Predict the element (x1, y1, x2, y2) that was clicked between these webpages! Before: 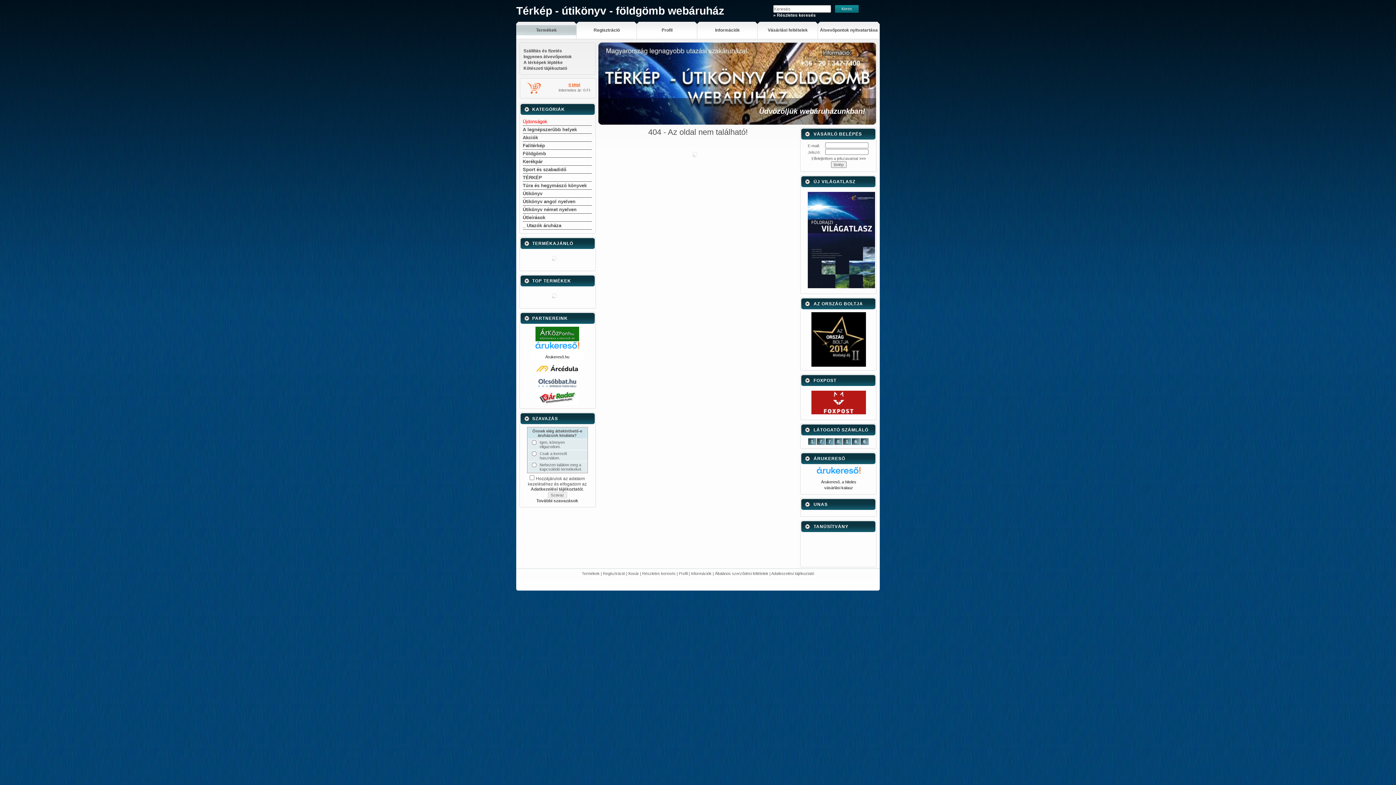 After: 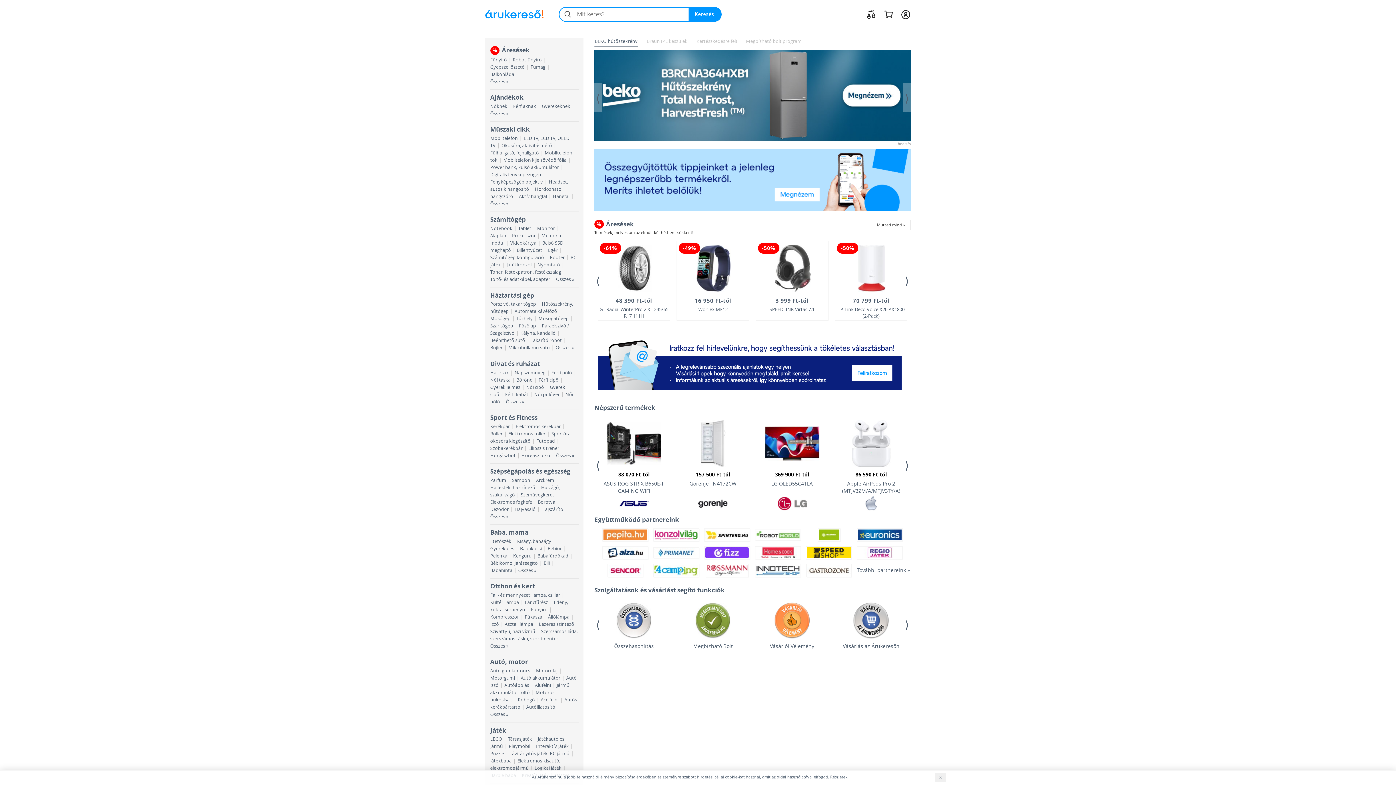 Action: bbox: (817, 467, 860, 479)